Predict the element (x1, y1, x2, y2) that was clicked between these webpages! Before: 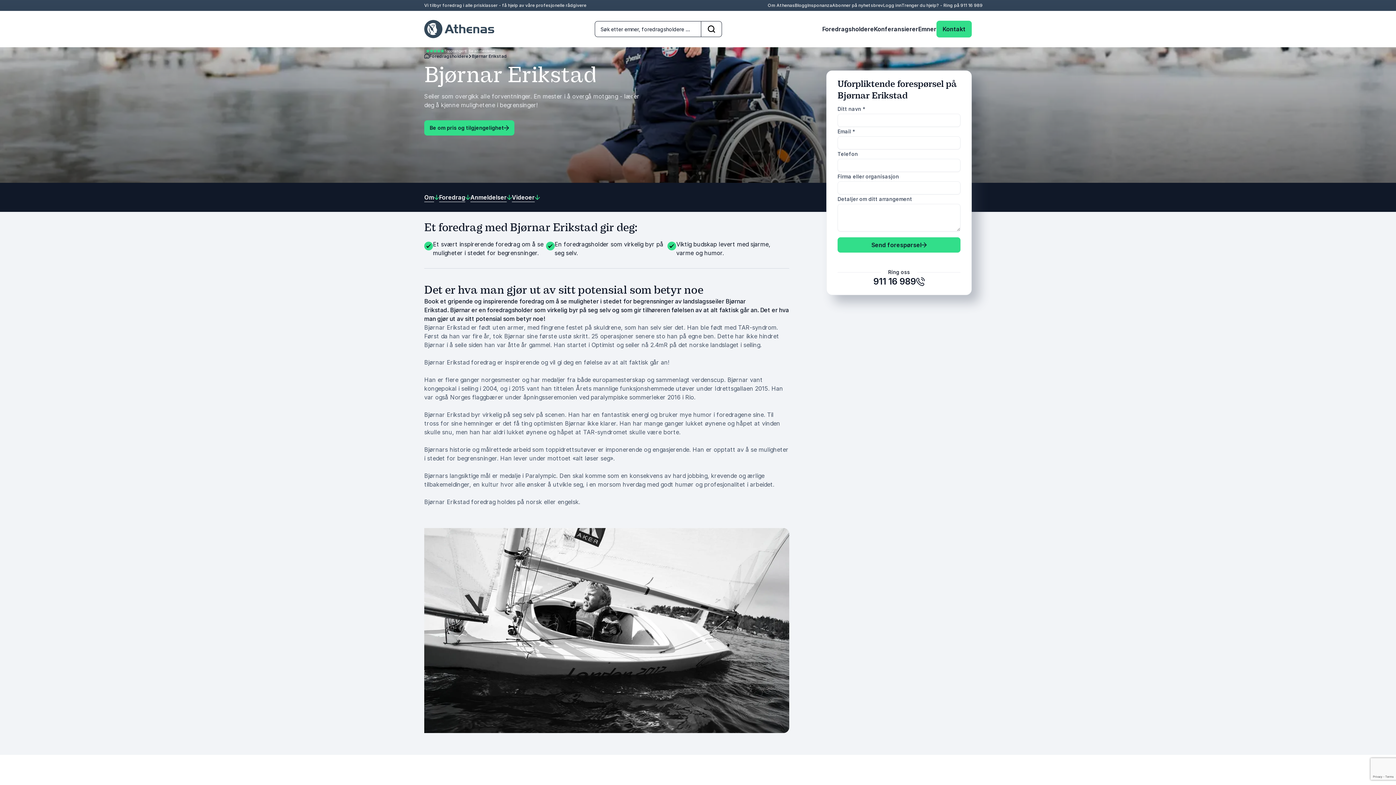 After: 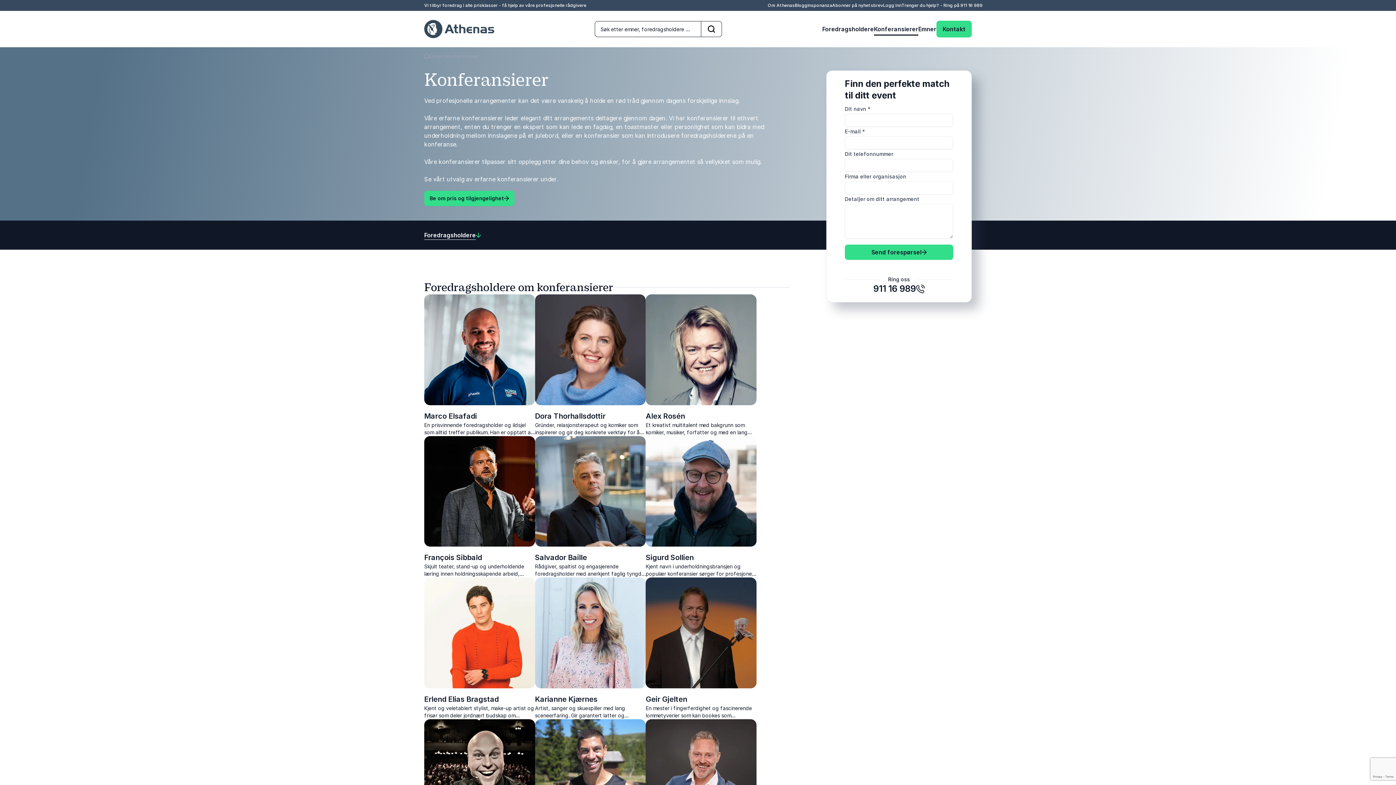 Action: bbox: (874, 24, 918, 33) label: Konferansierer